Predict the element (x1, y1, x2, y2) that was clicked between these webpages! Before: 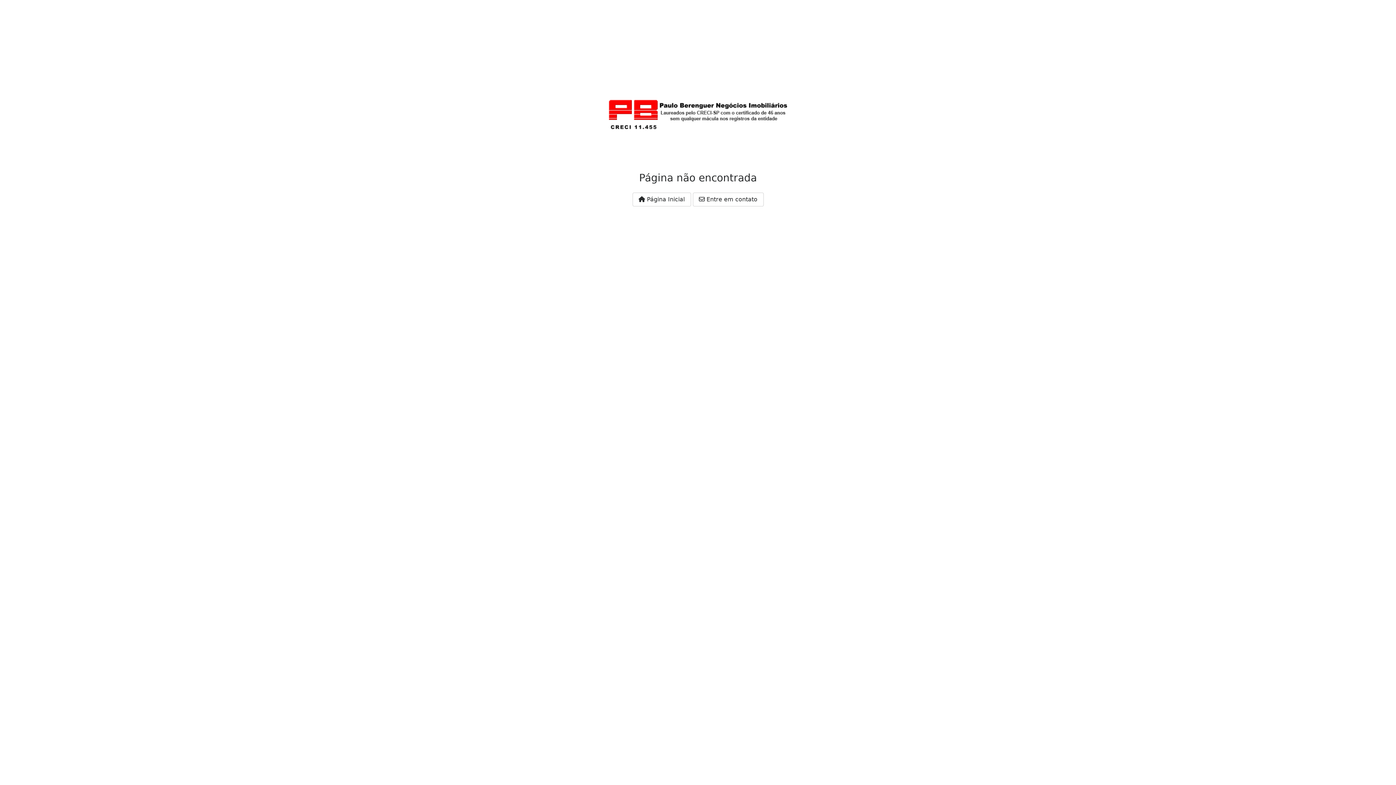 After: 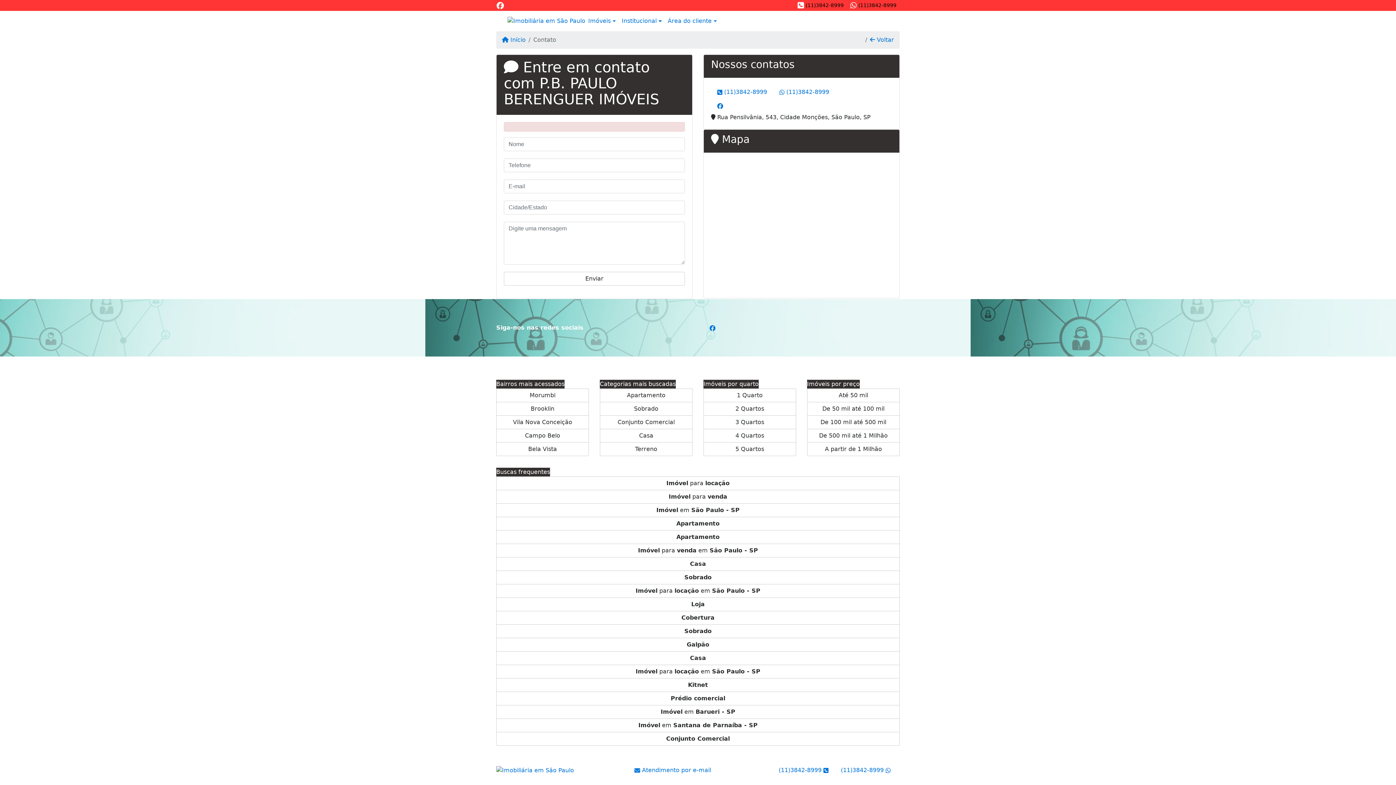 Action: bbox: (692, 192, 763, 206) label:  Entre em contato